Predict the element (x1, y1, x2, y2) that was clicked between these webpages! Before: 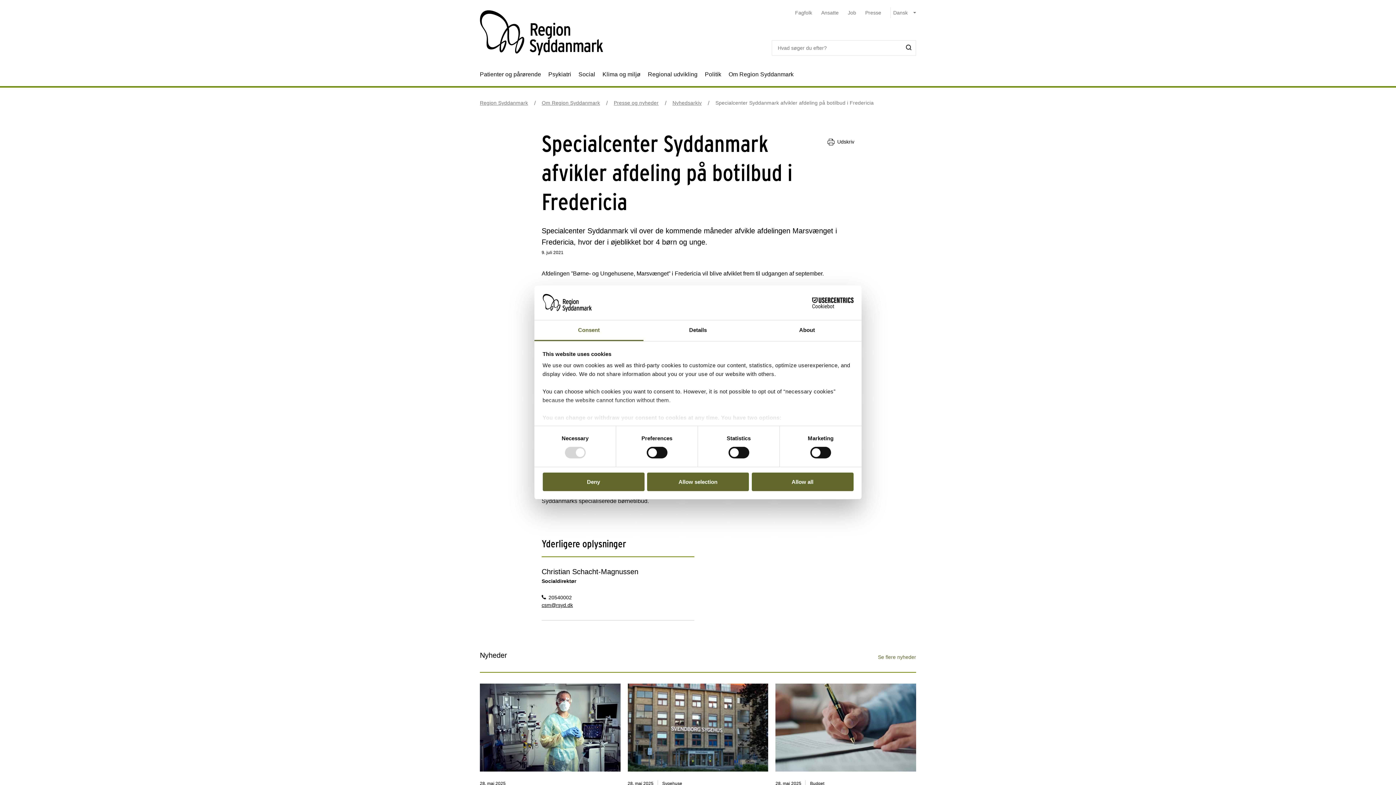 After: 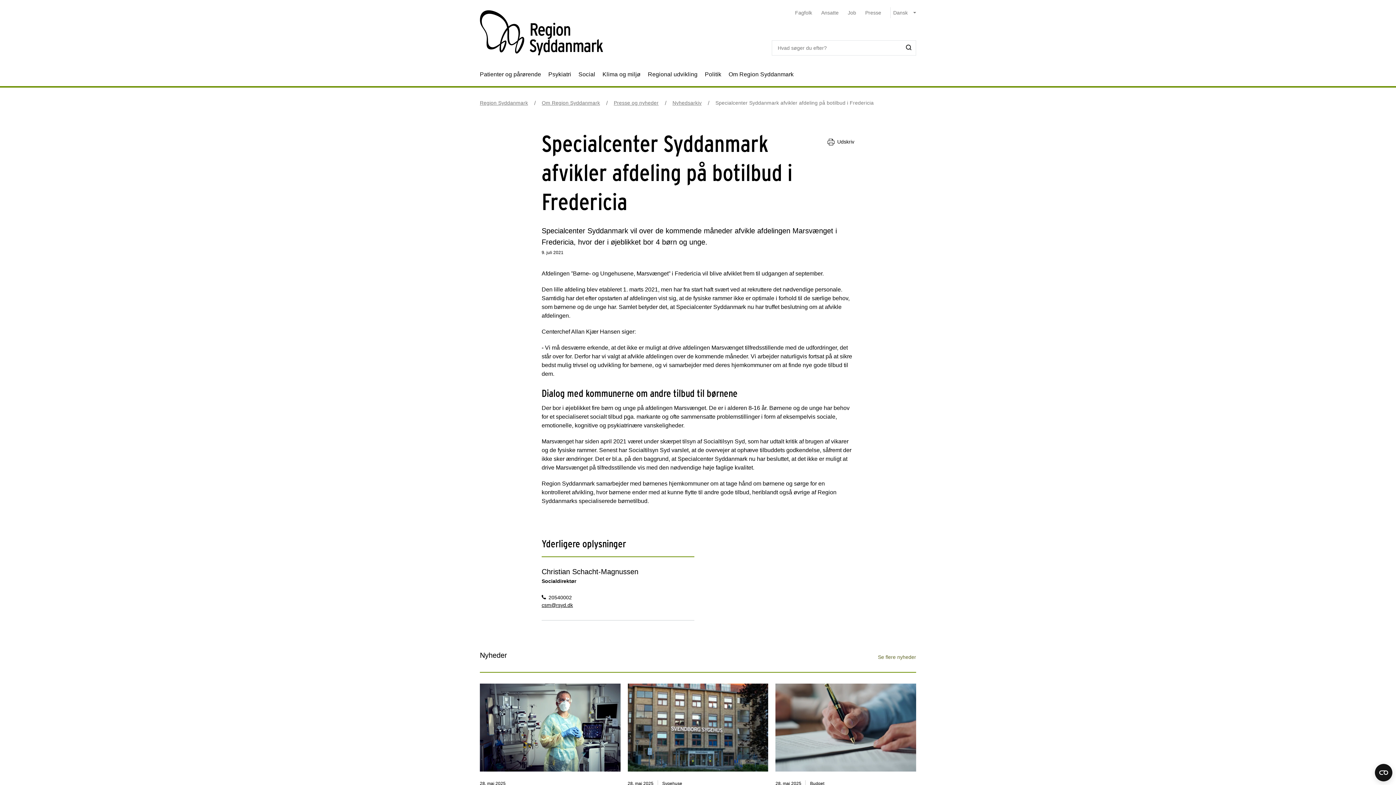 Action: label: Allow all bbox: (751, 472, 853, 491)